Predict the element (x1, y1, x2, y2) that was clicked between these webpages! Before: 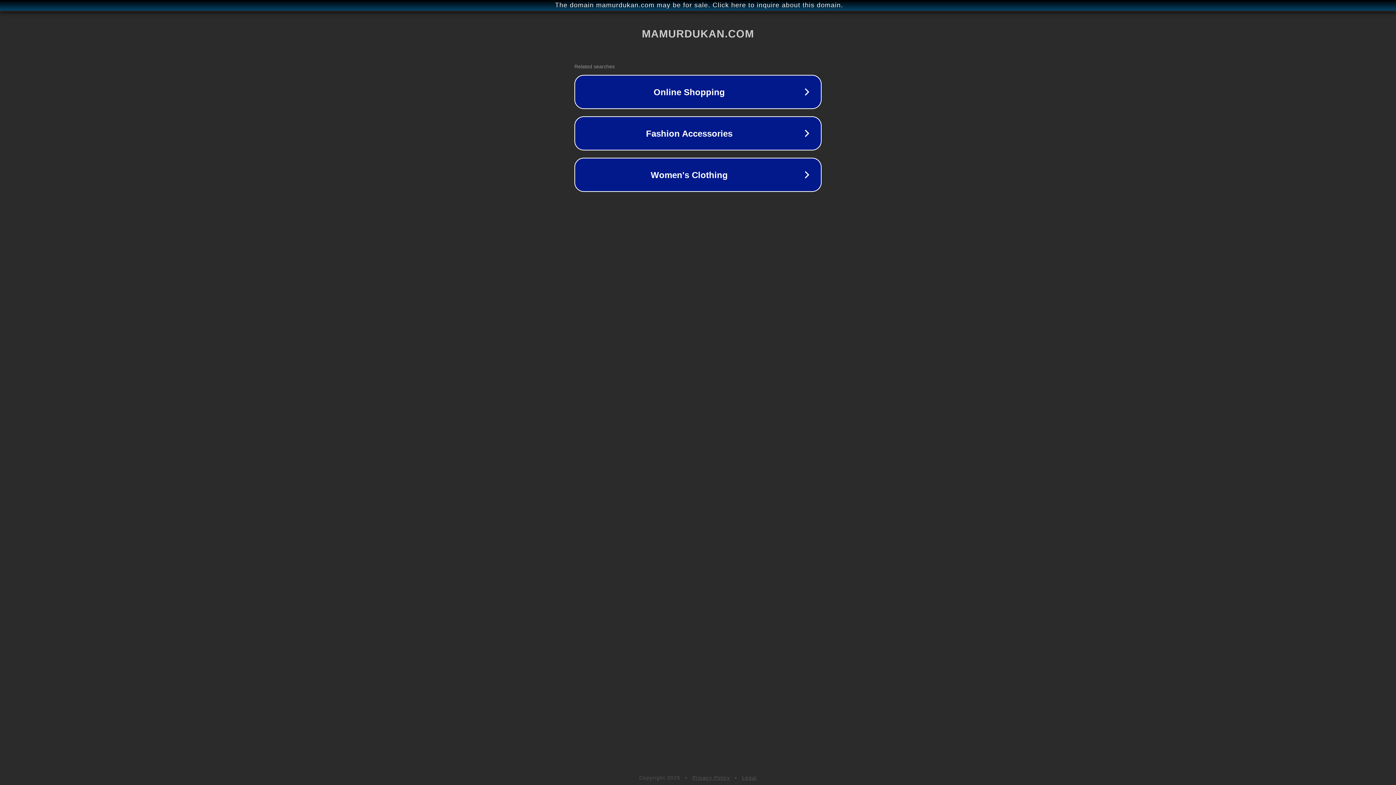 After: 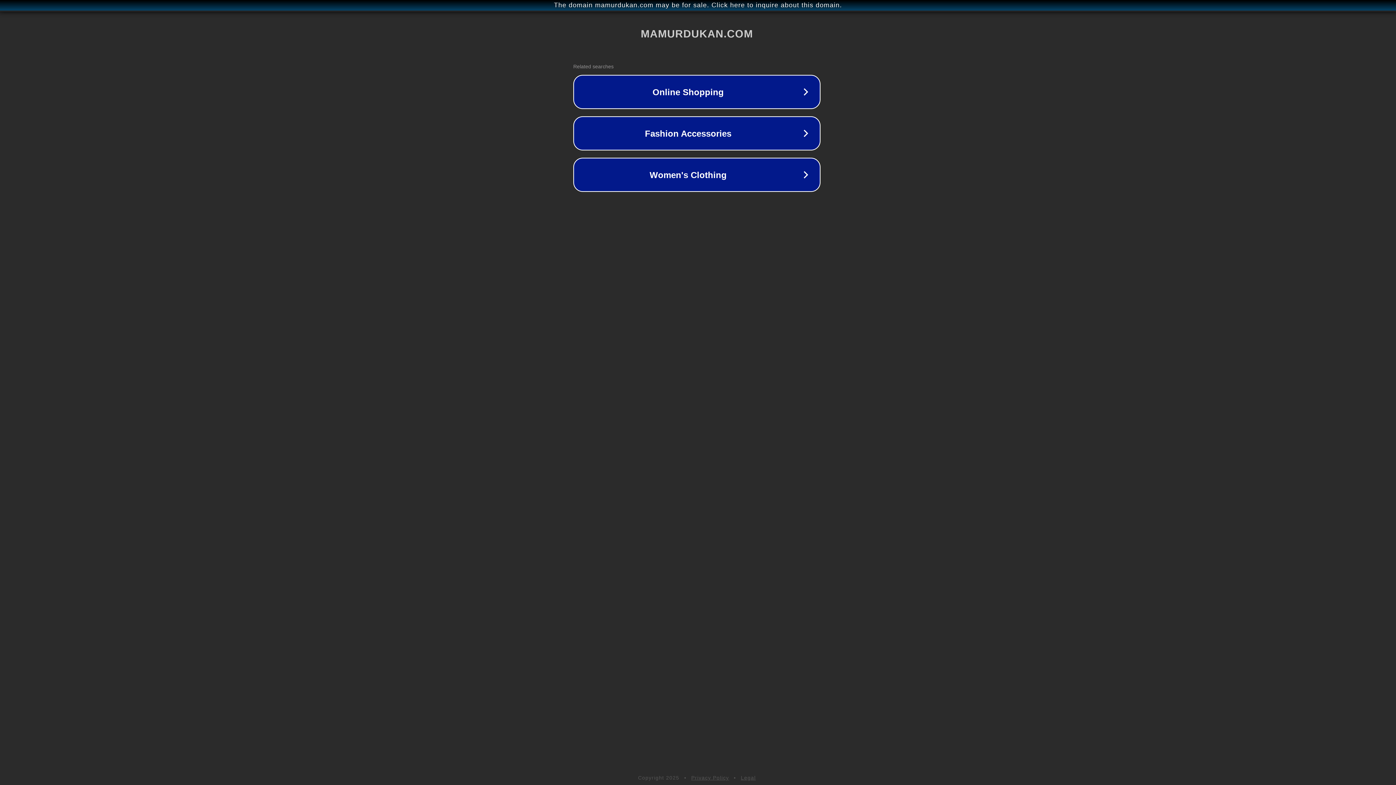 Action: label: The domain mamurdukan.com may be for sale. Click here to inquire about this domain. bbox: (1, 1, 1397, 9)